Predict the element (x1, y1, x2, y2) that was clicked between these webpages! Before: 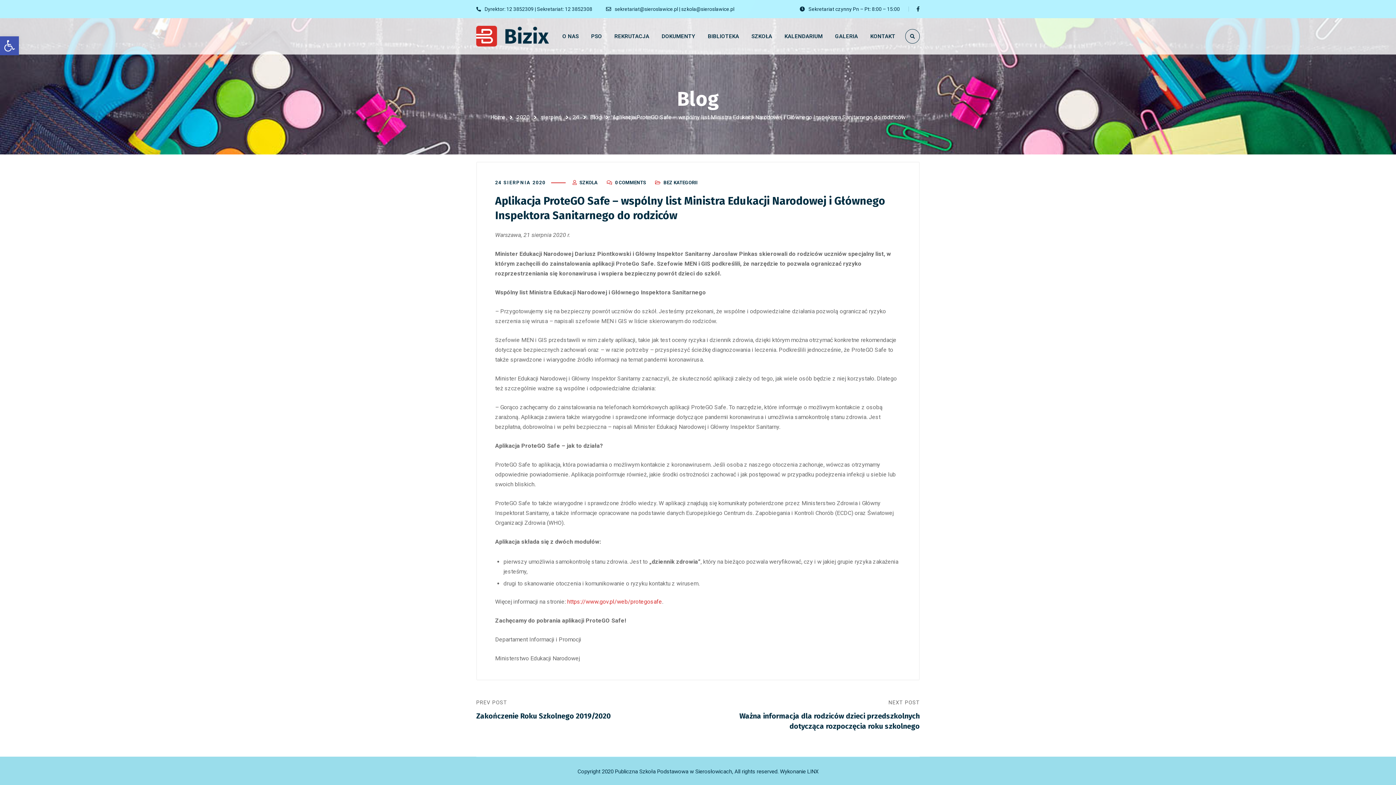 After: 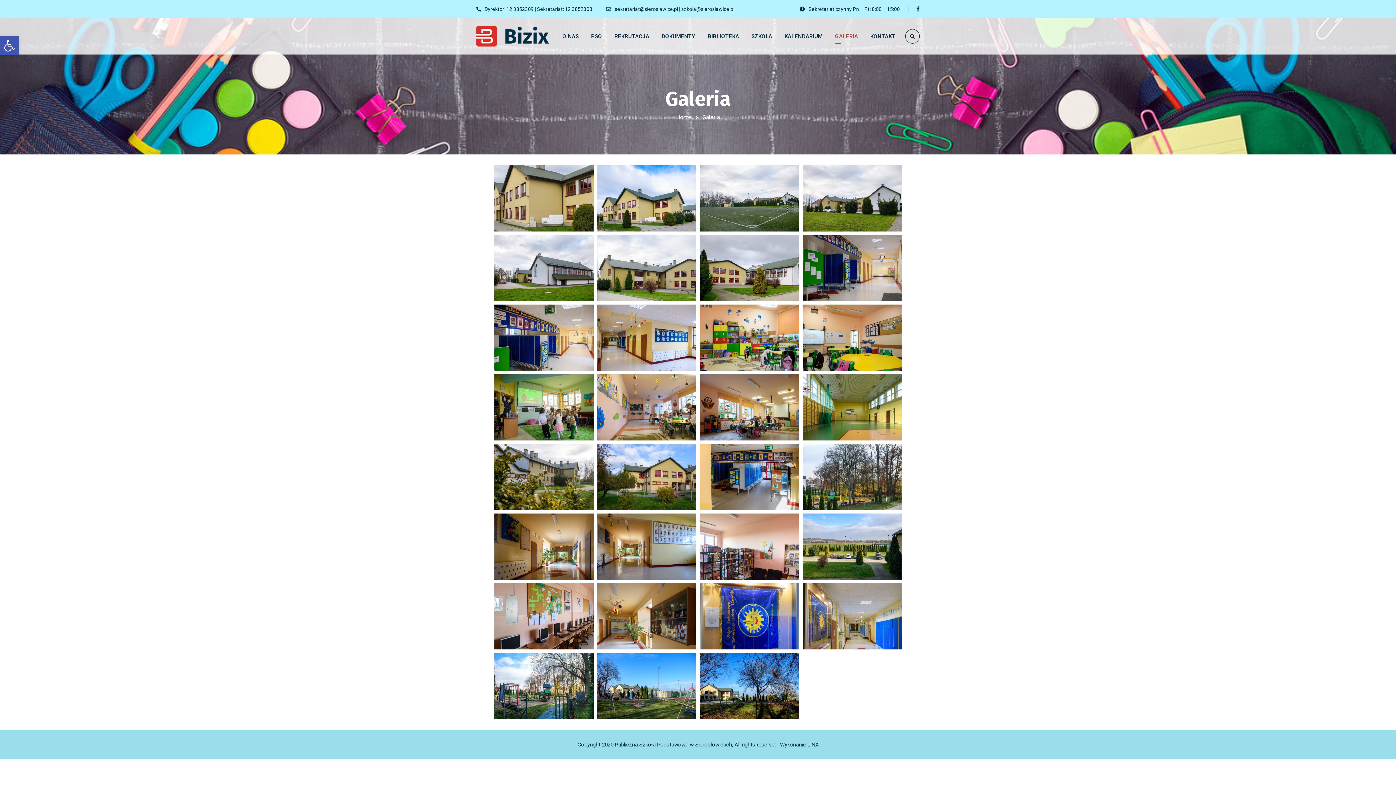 Action: label: GALERIA bbox: (835, 18, 858, 54)